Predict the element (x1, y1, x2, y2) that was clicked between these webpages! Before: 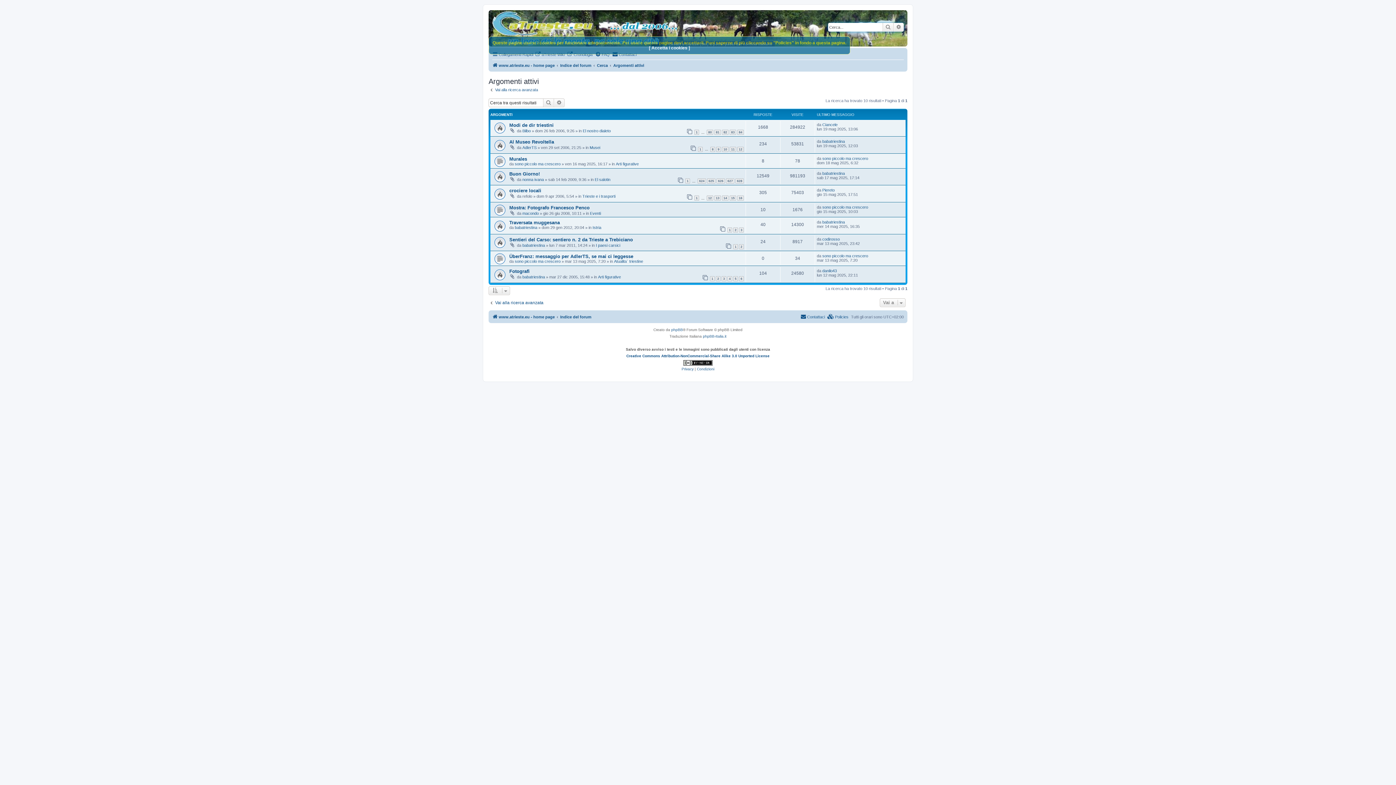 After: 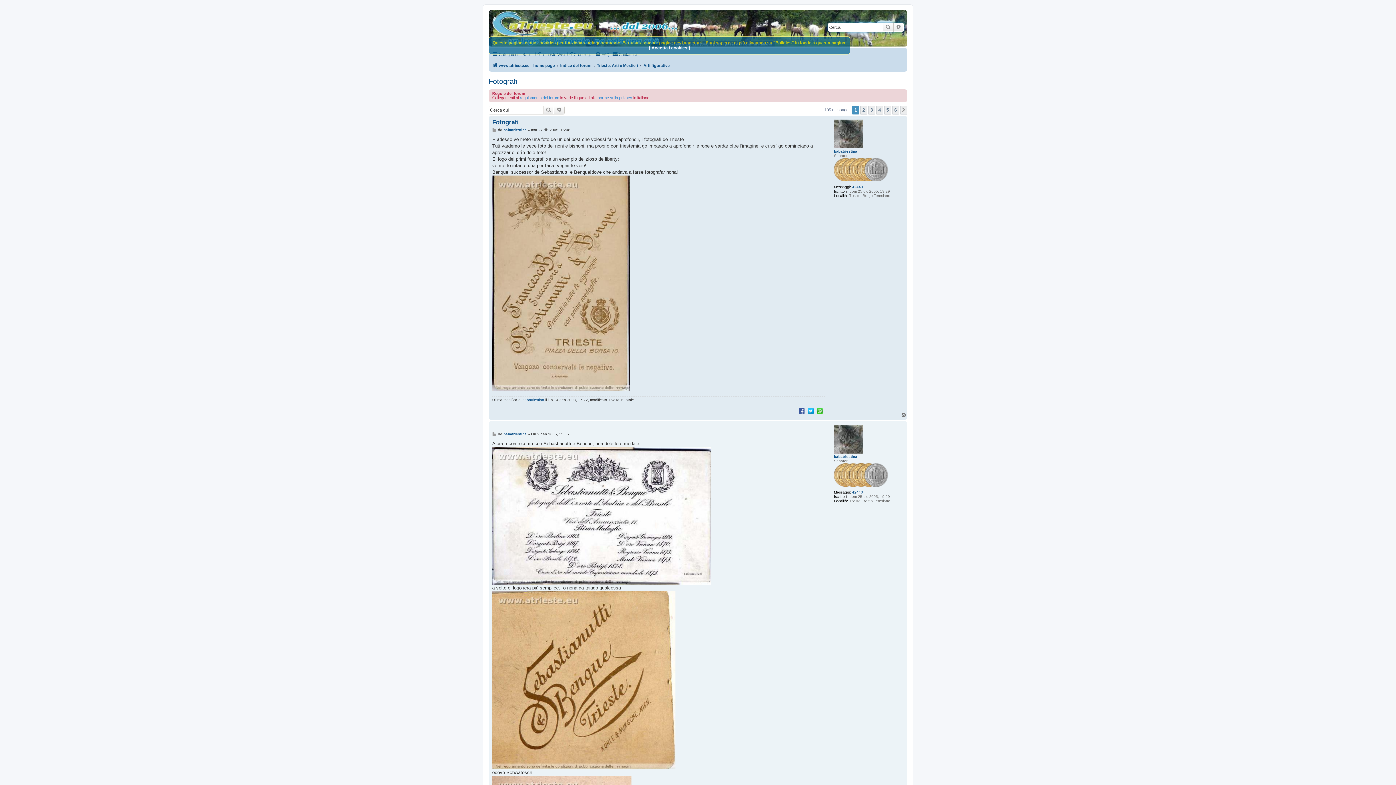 Action: label: Fotografi bbox: (509, 268, 529, 274)